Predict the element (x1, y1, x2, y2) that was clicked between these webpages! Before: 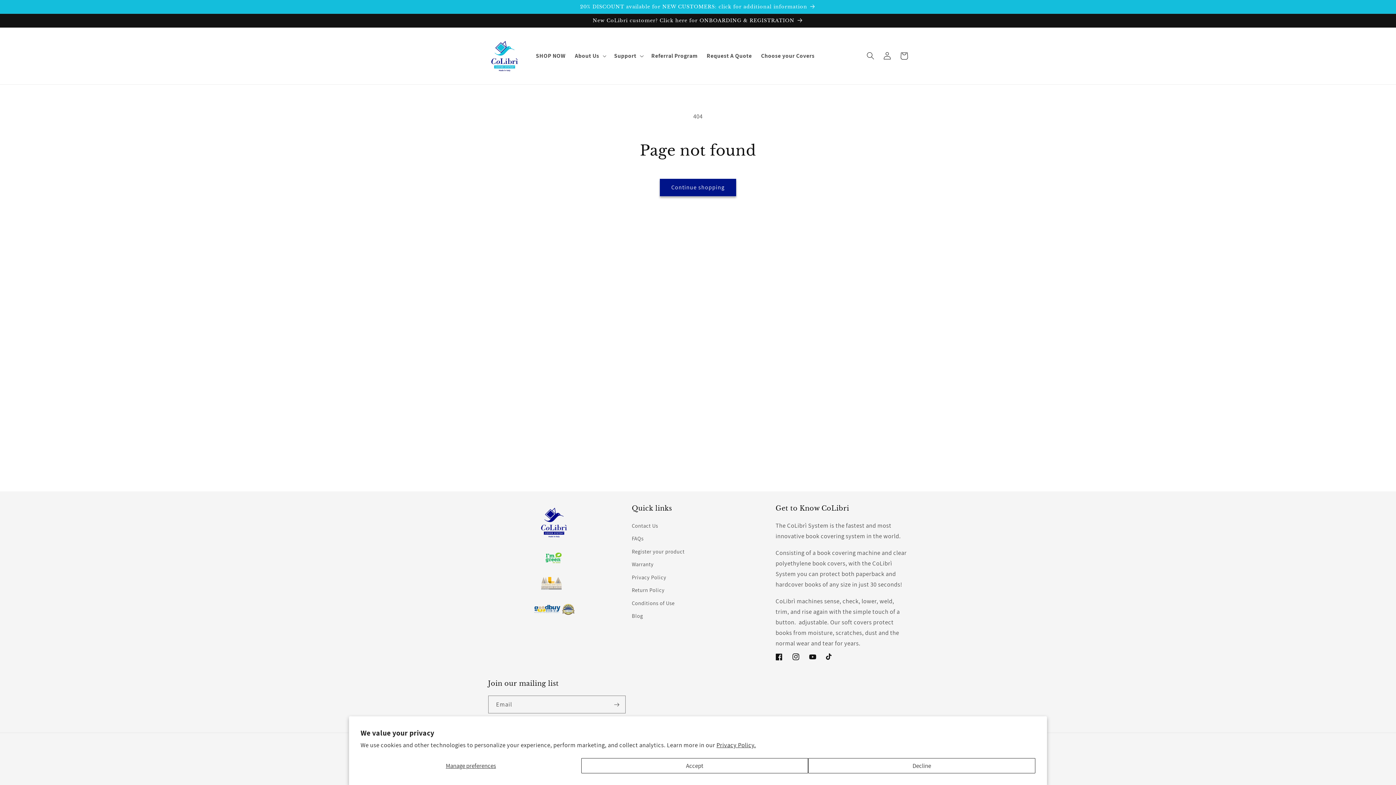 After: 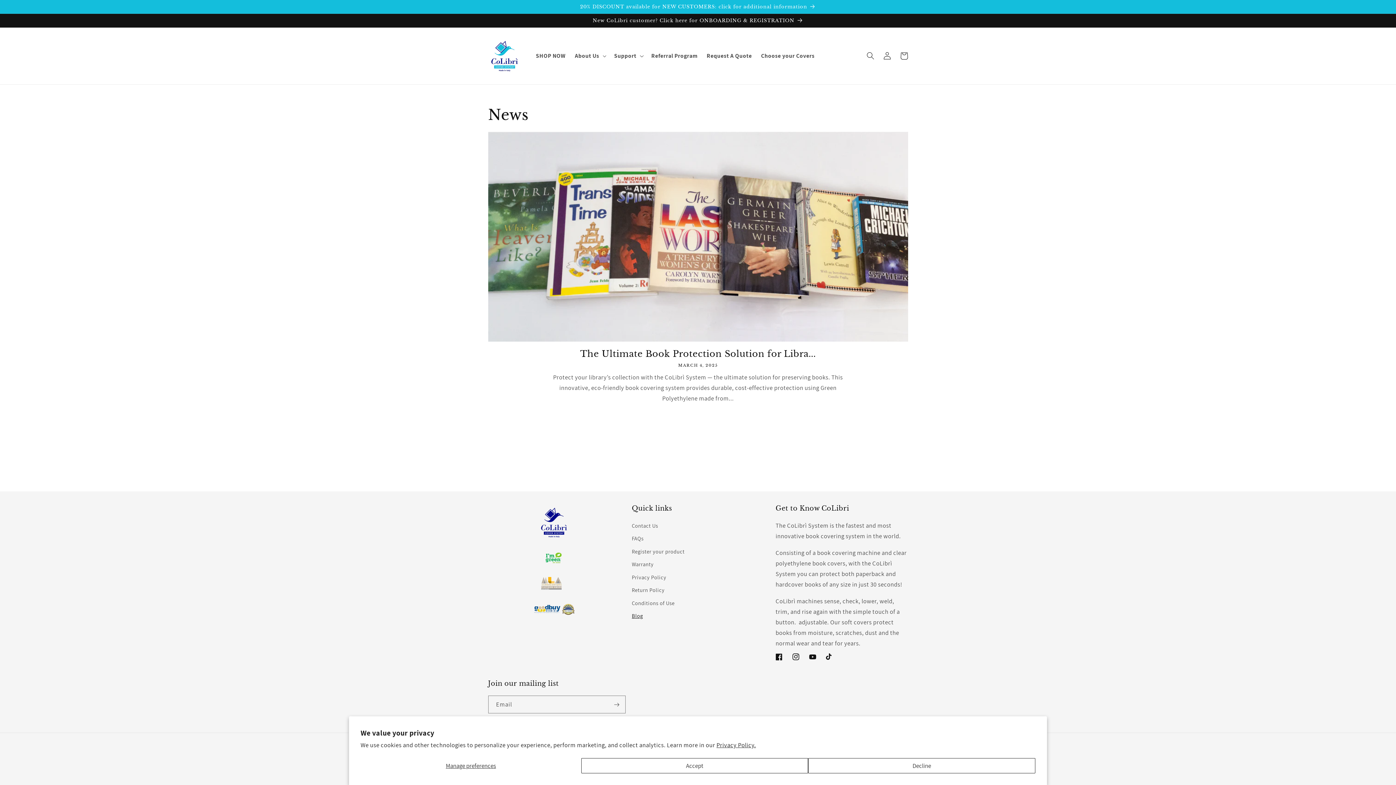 Action: label: Blog bbox: (632, 609, 643, 622)